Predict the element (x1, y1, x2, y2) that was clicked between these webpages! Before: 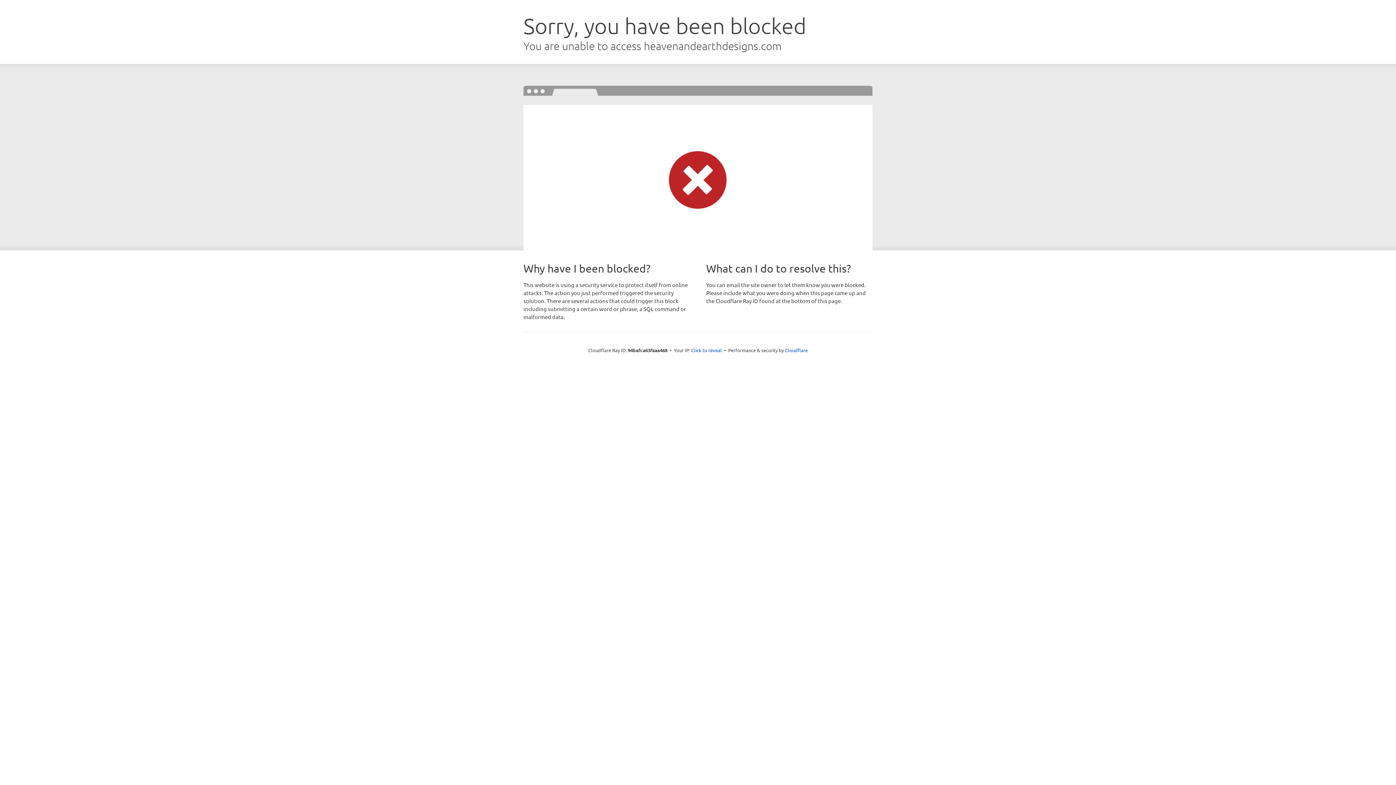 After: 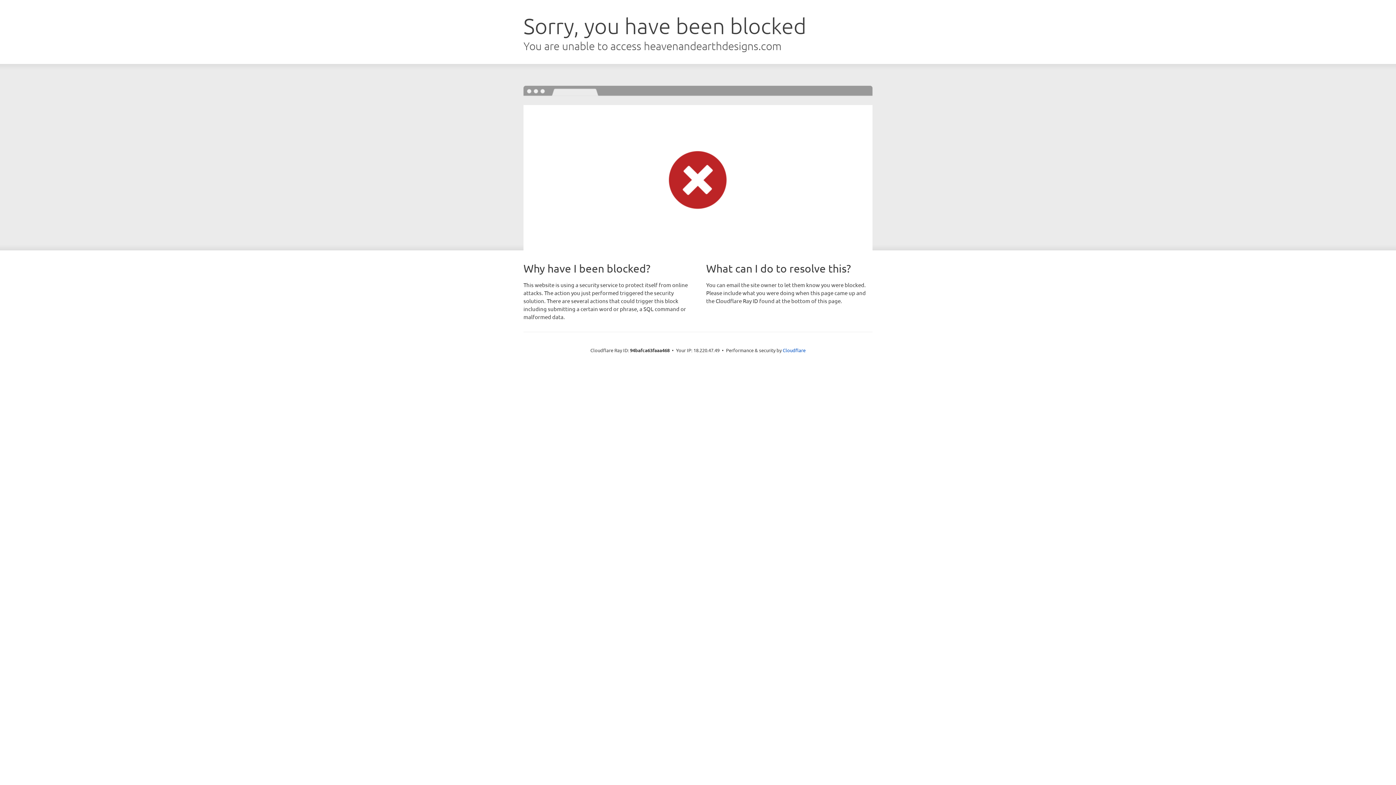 Action: label: Click to reveal bbox: (691, 346, 722, 353)